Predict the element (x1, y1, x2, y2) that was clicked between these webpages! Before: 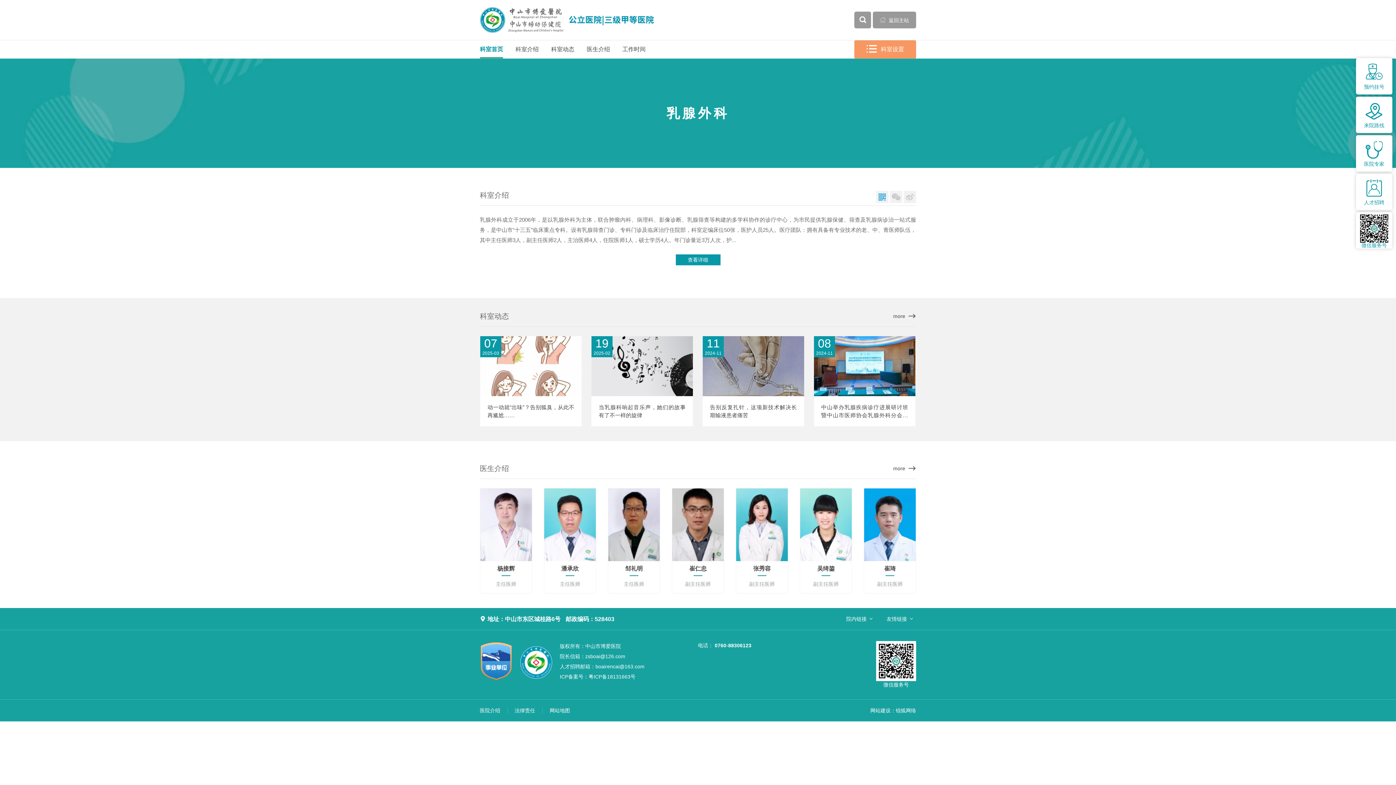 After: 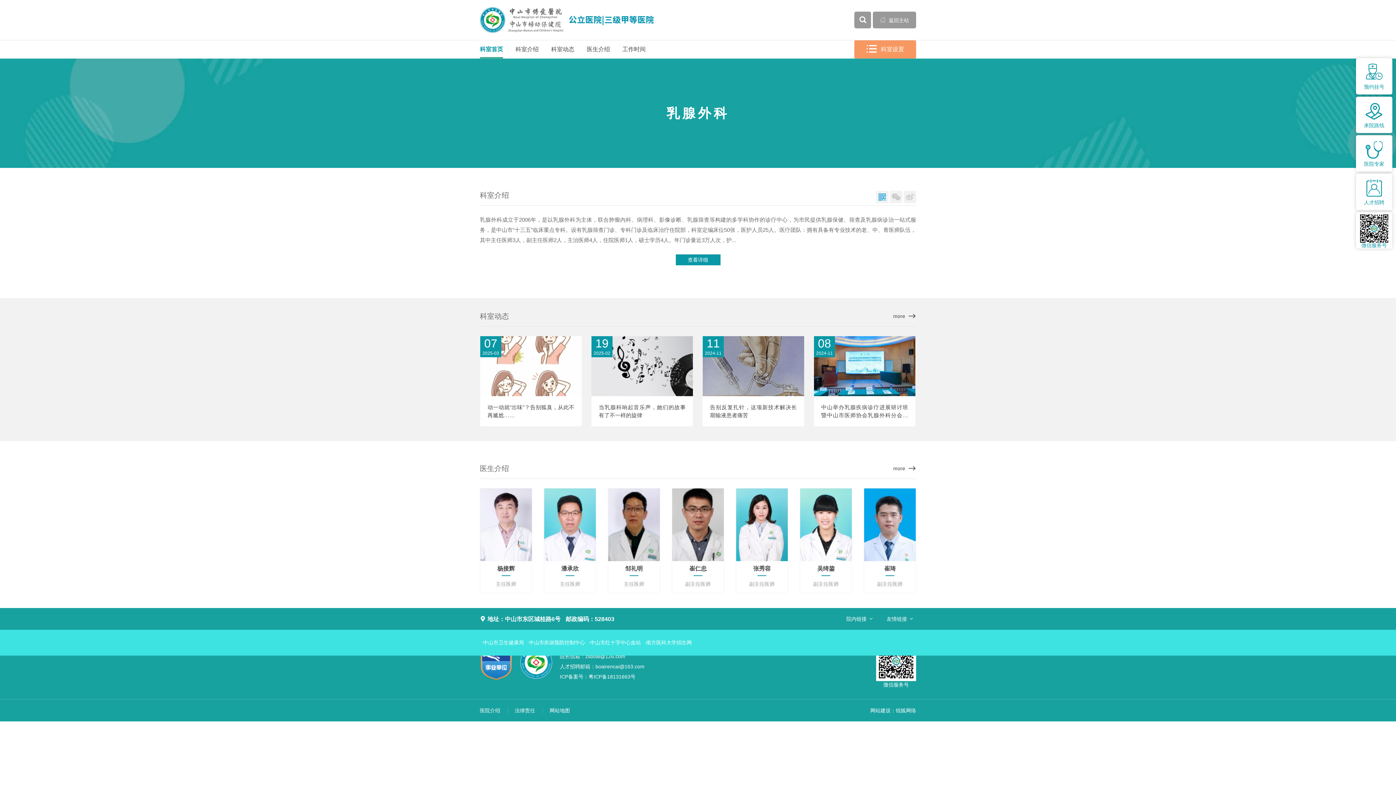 Action: label: 友情链接 bbox: (886, 608, 916, 630)